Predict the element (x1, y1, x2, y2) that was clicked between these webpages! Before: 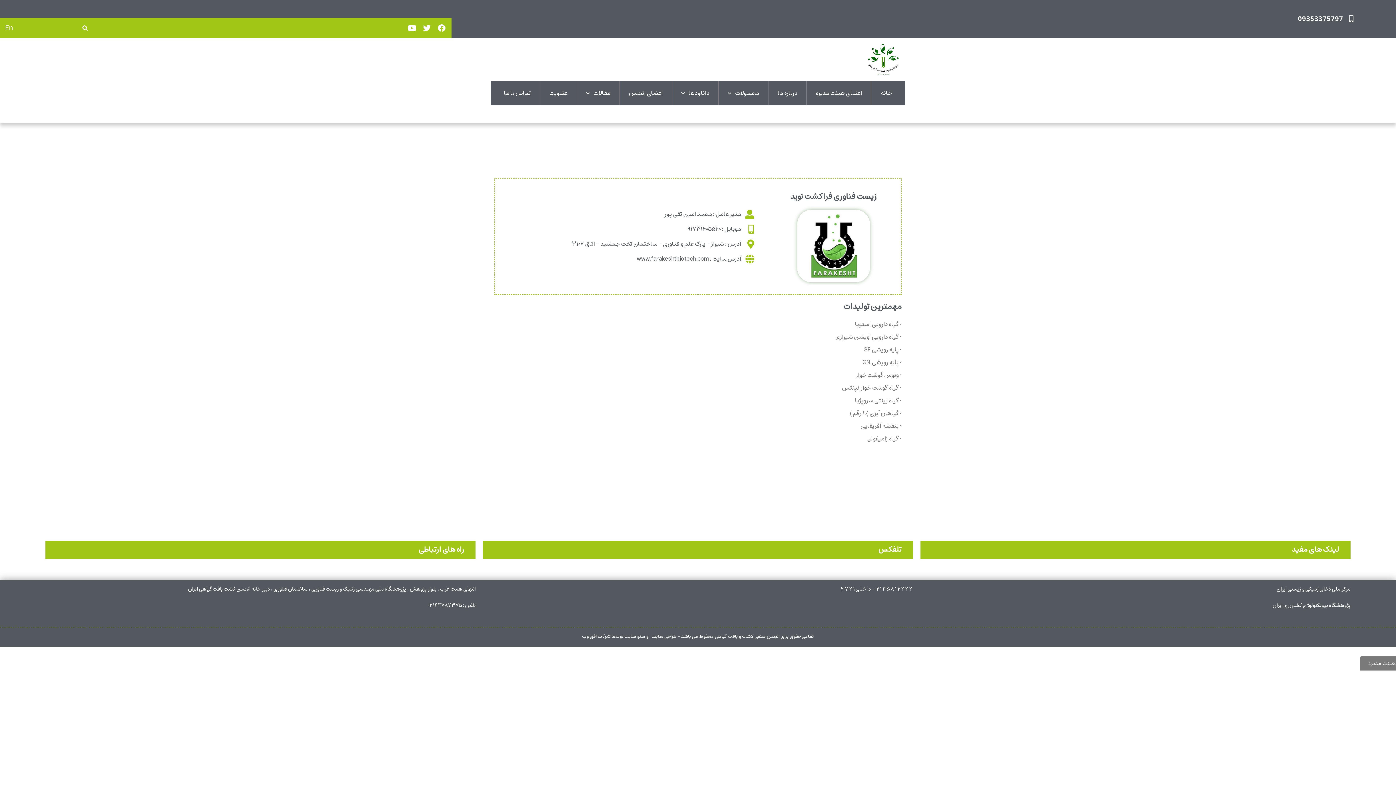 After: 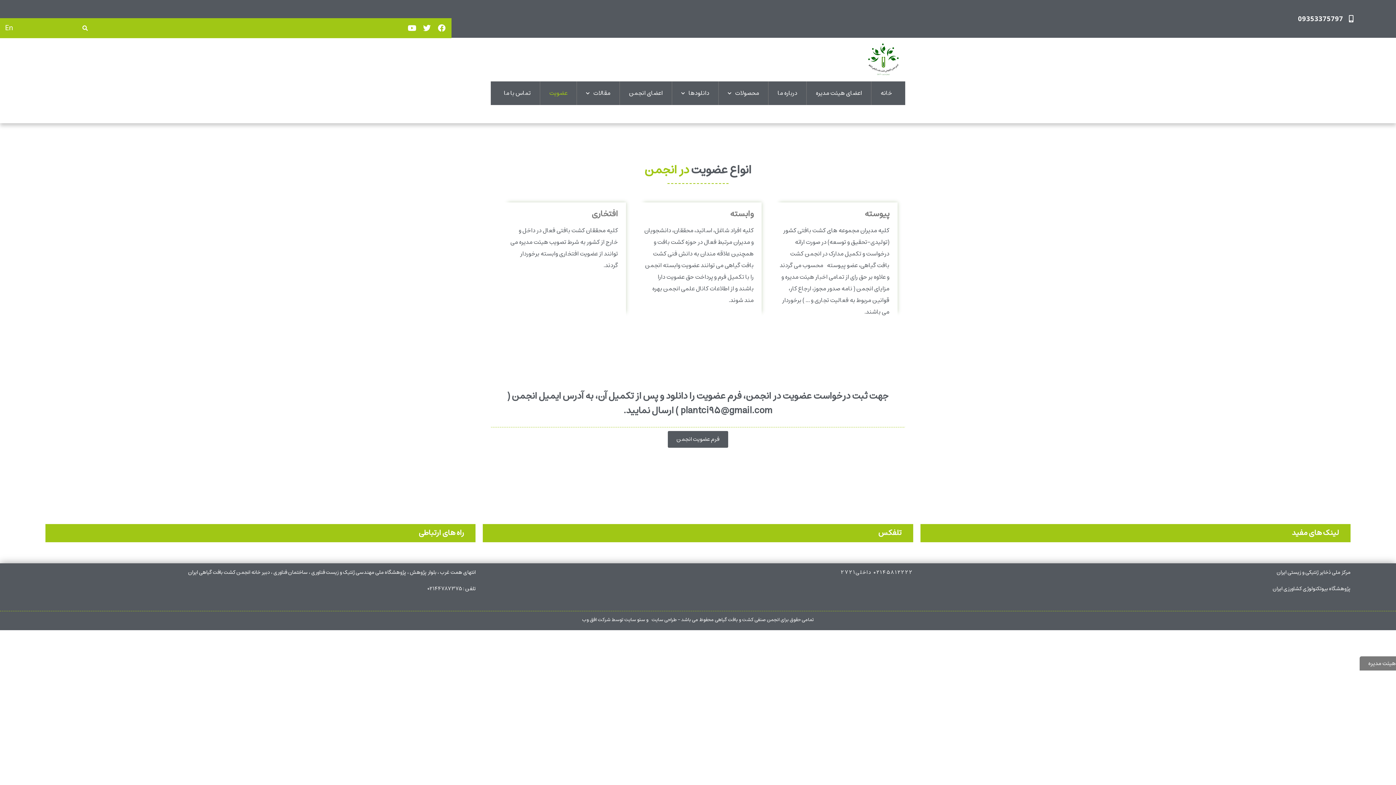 Action: label: عضویت bbox: (540, 81, 576, 105)